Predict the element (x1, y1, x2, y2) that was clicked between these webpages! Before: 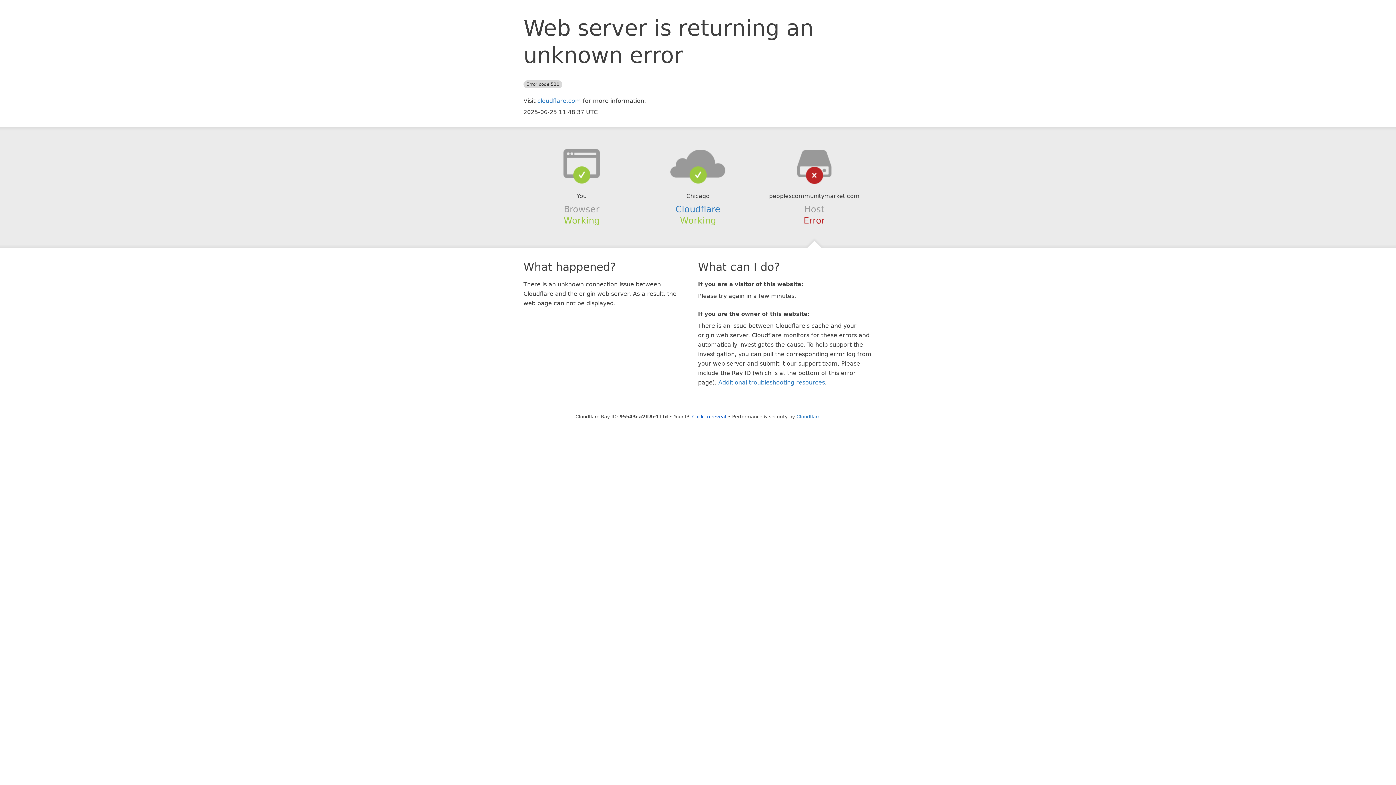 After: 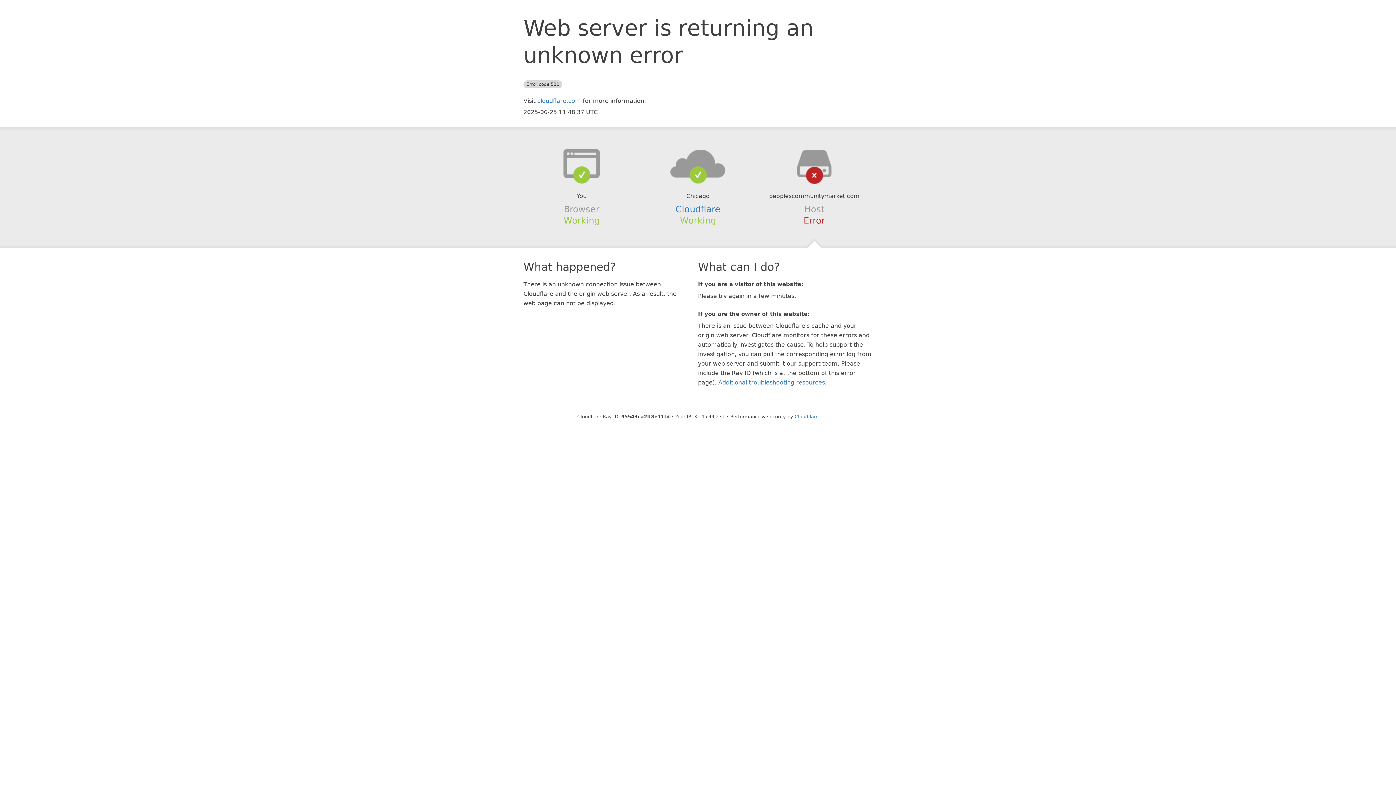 Action: label: Click to reveal bbox: (692, 414, 726, 419)